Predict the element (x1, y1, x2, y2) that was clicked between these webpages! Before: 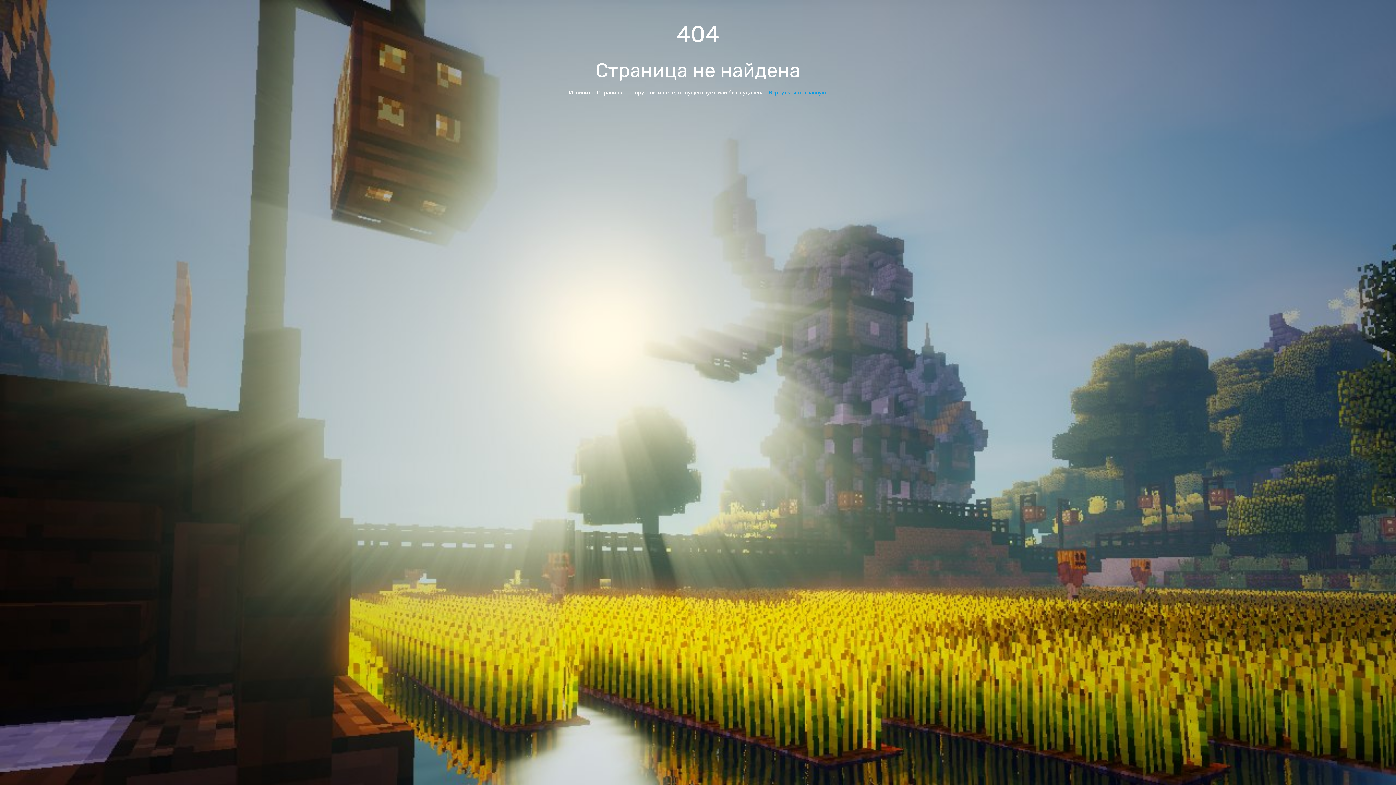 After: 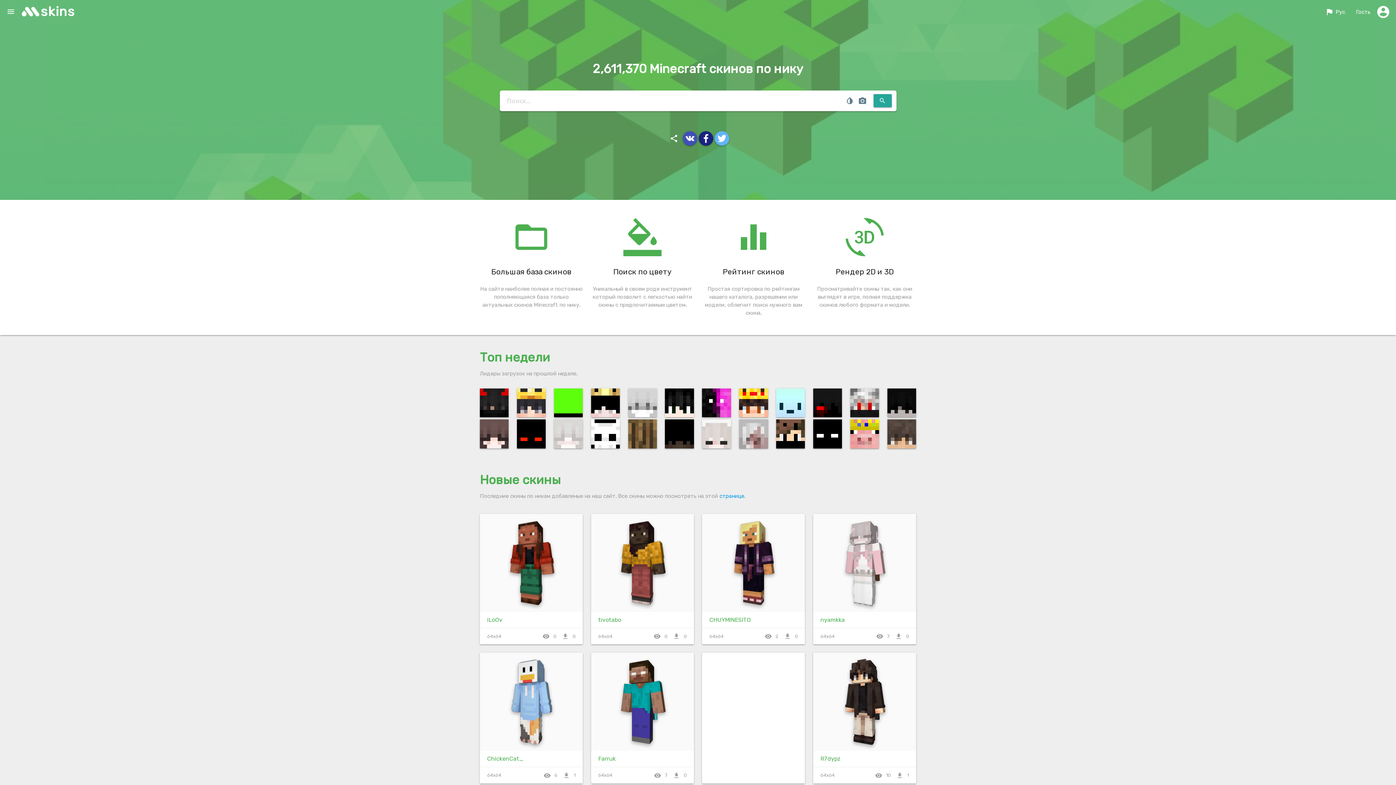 Action: bbox: (768, 89, 826, 95) label: Вернуться на главную